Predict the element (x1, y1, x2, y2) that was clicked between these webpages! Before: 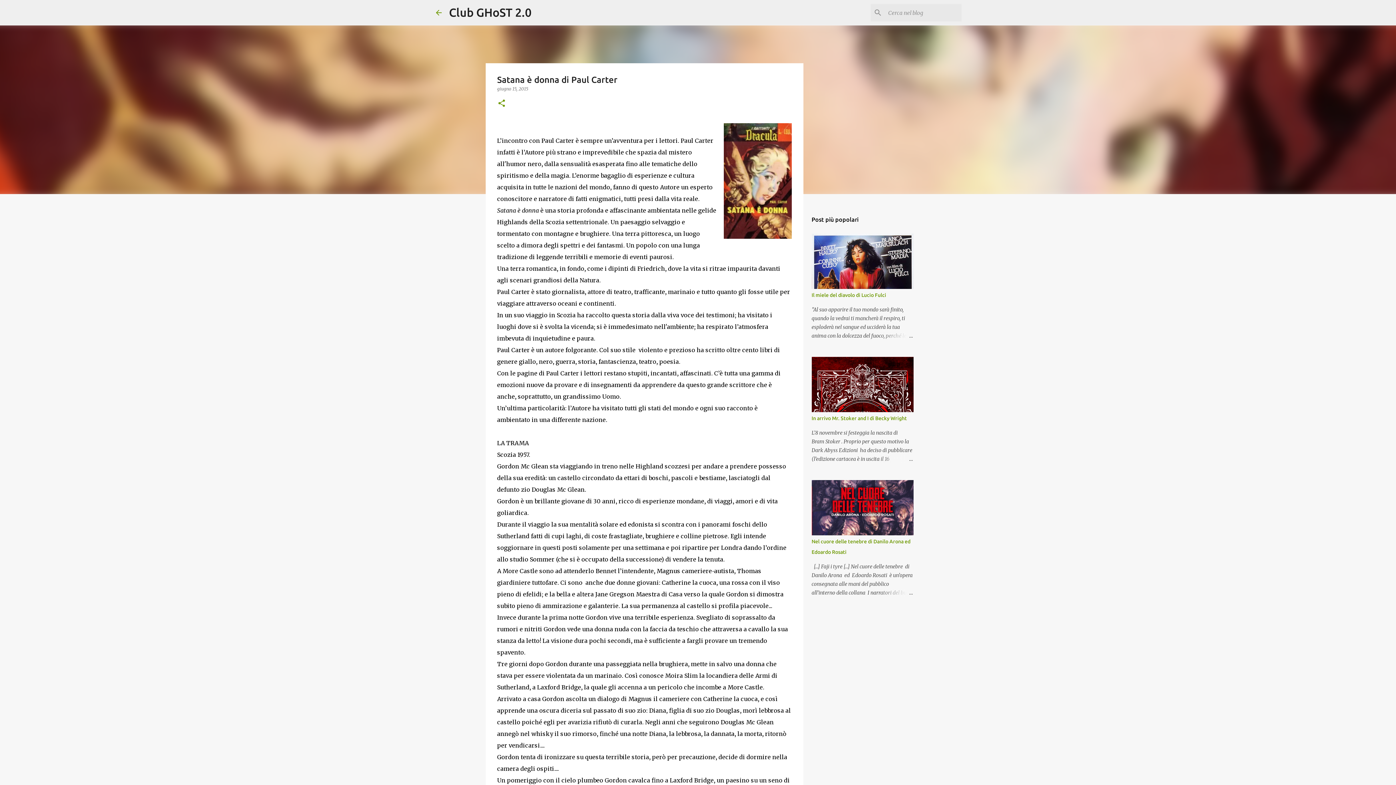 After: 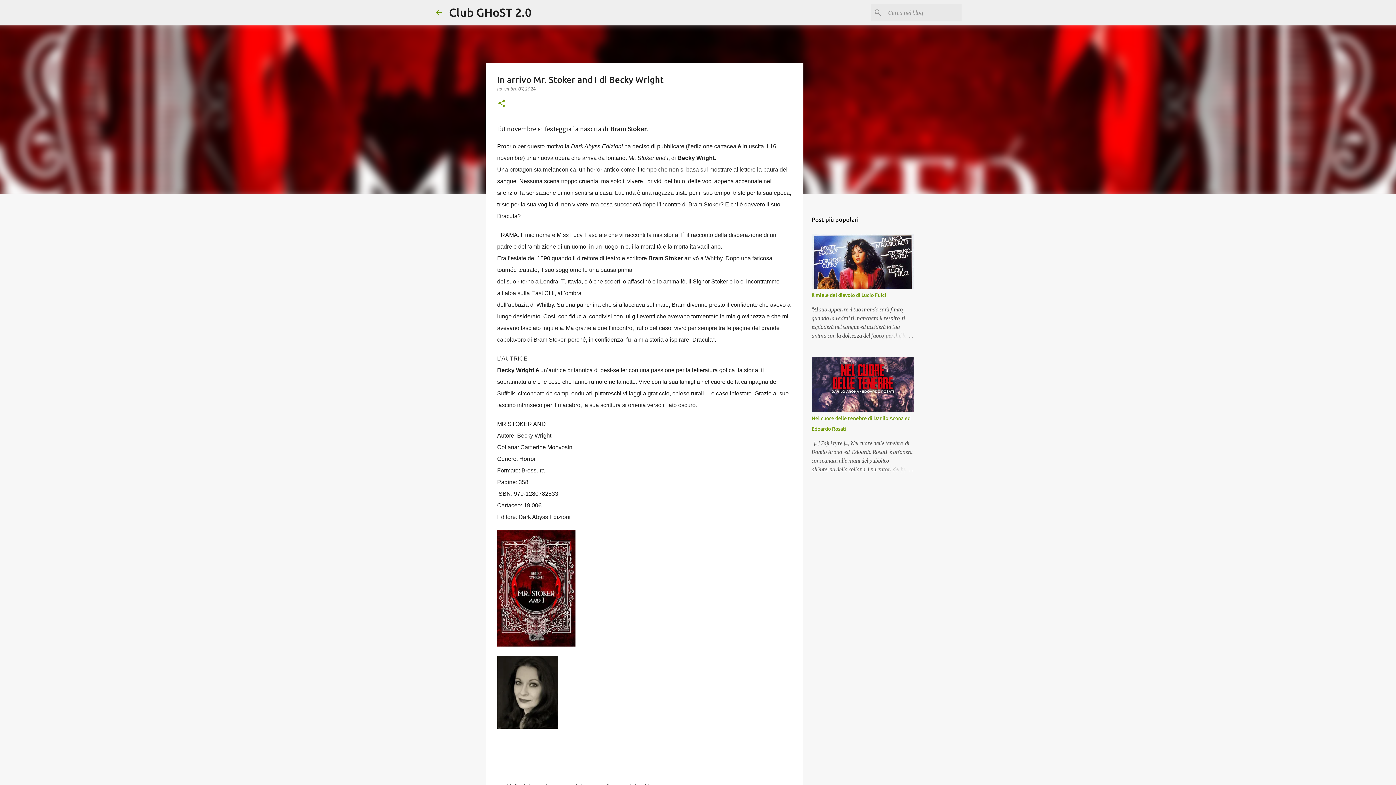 Action: bbox: (878, 454, 913, 463)